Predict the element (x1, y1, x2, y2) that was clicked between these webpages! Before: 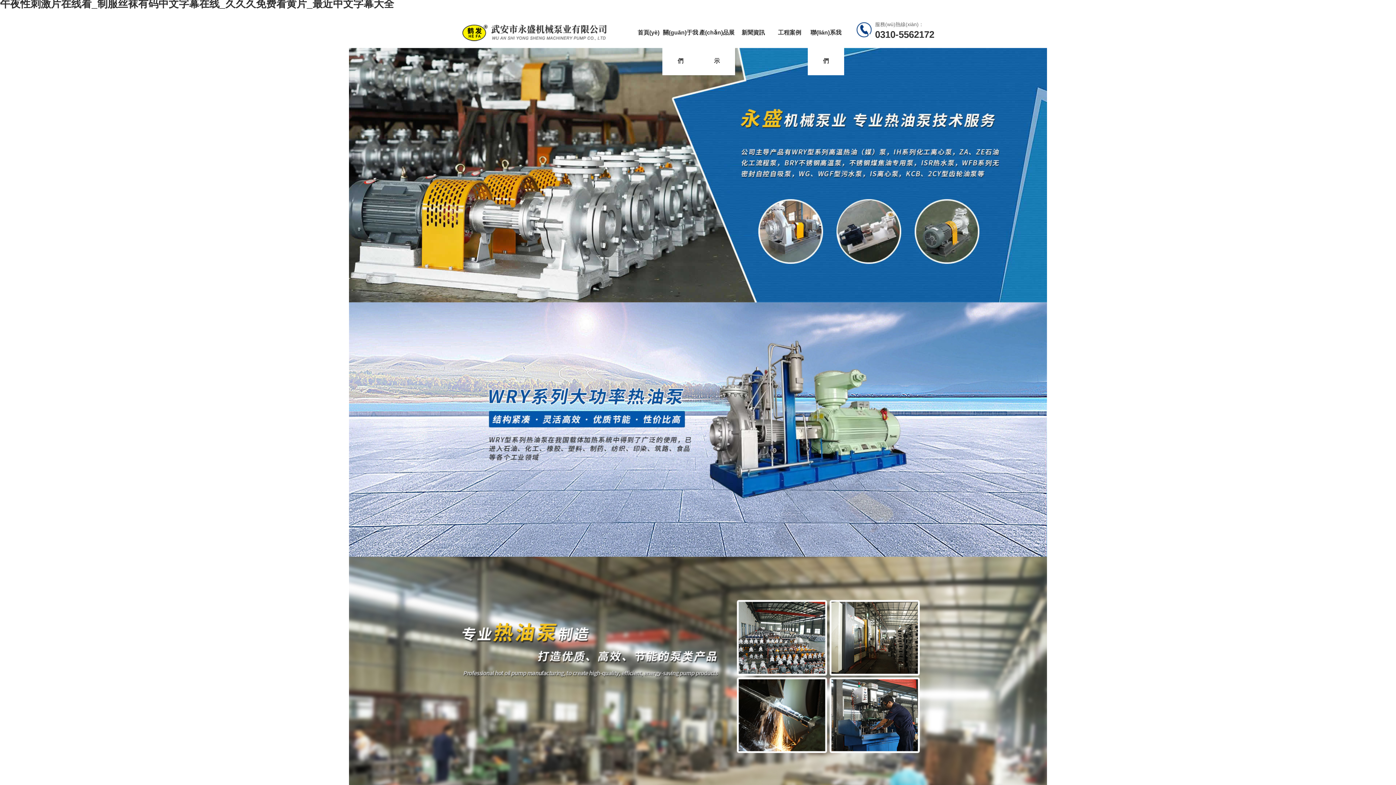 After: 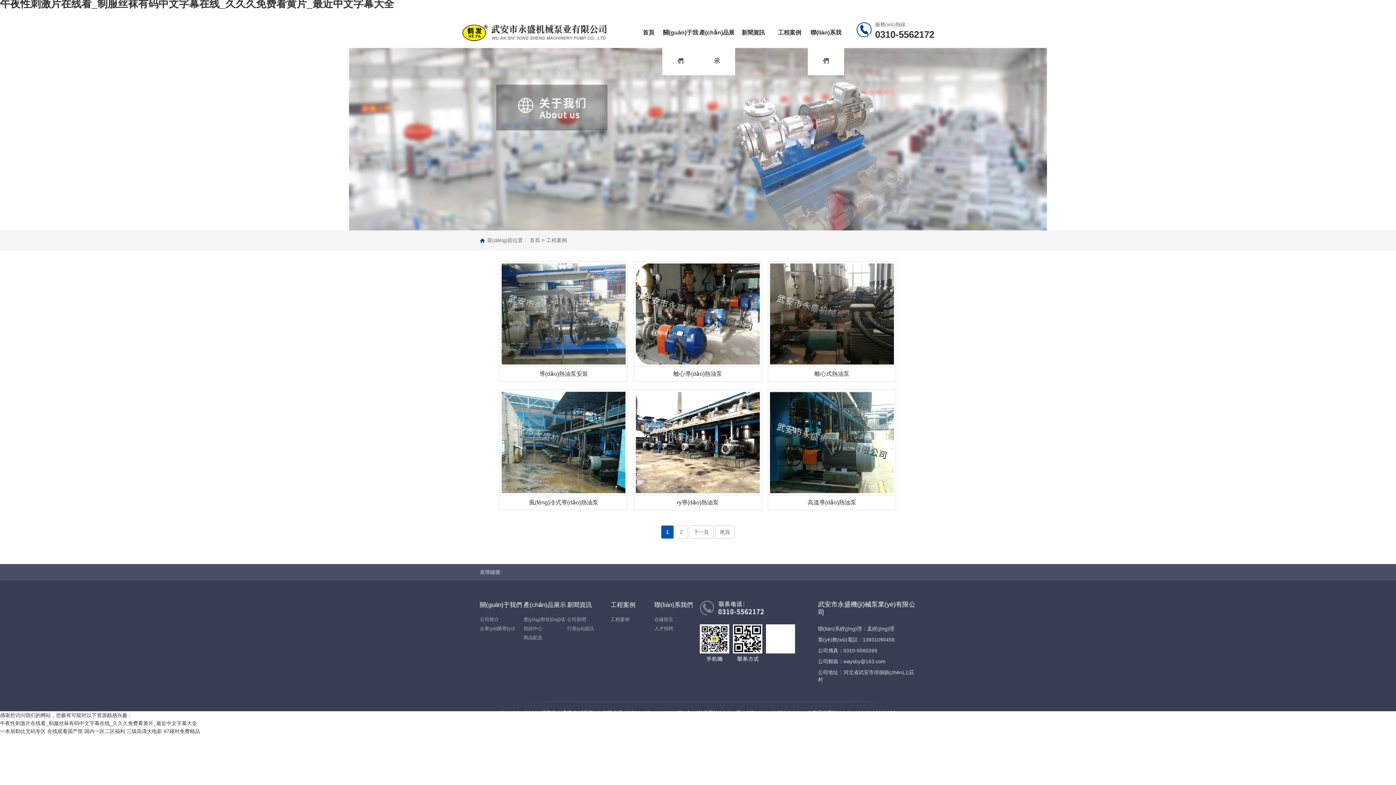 Action: bbox: (771, 8, 808, 46) label: 工程案例